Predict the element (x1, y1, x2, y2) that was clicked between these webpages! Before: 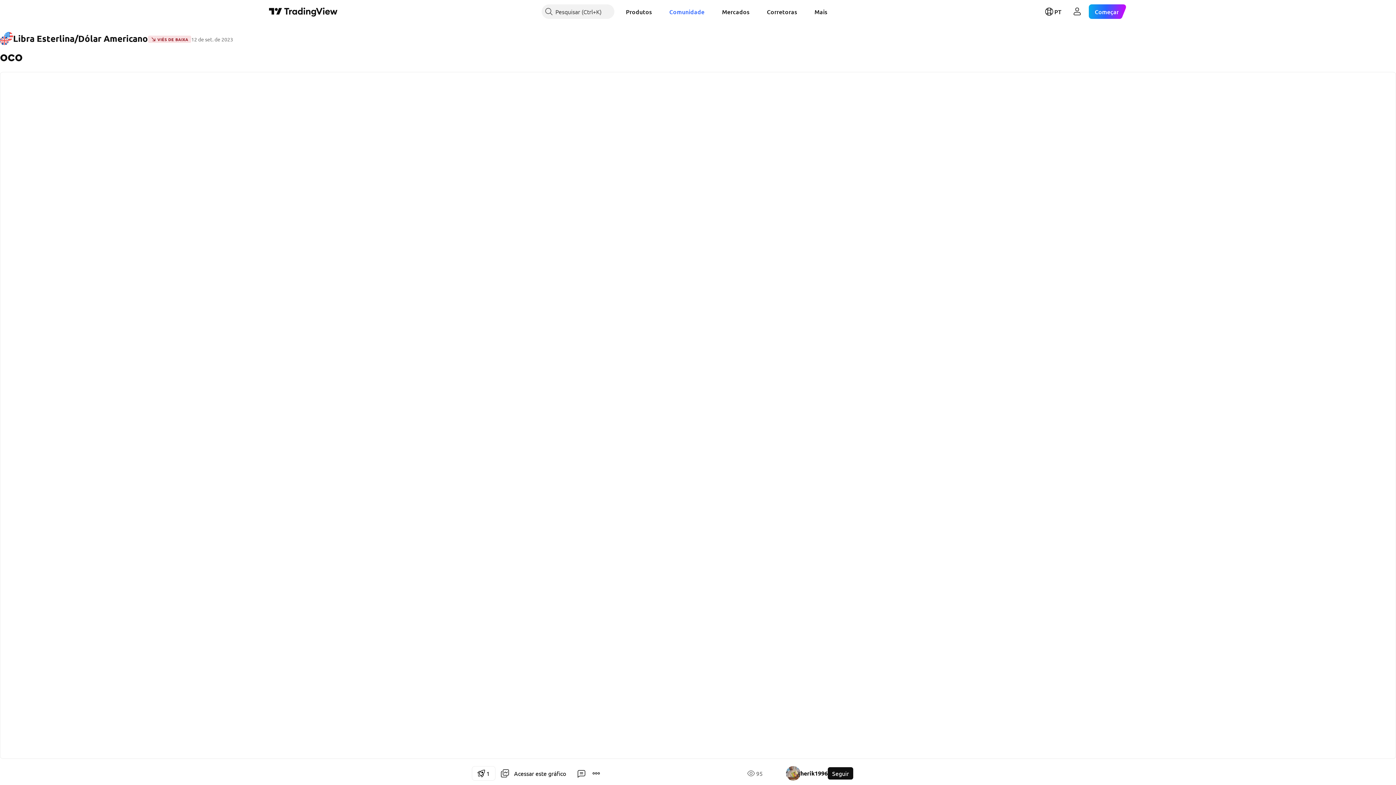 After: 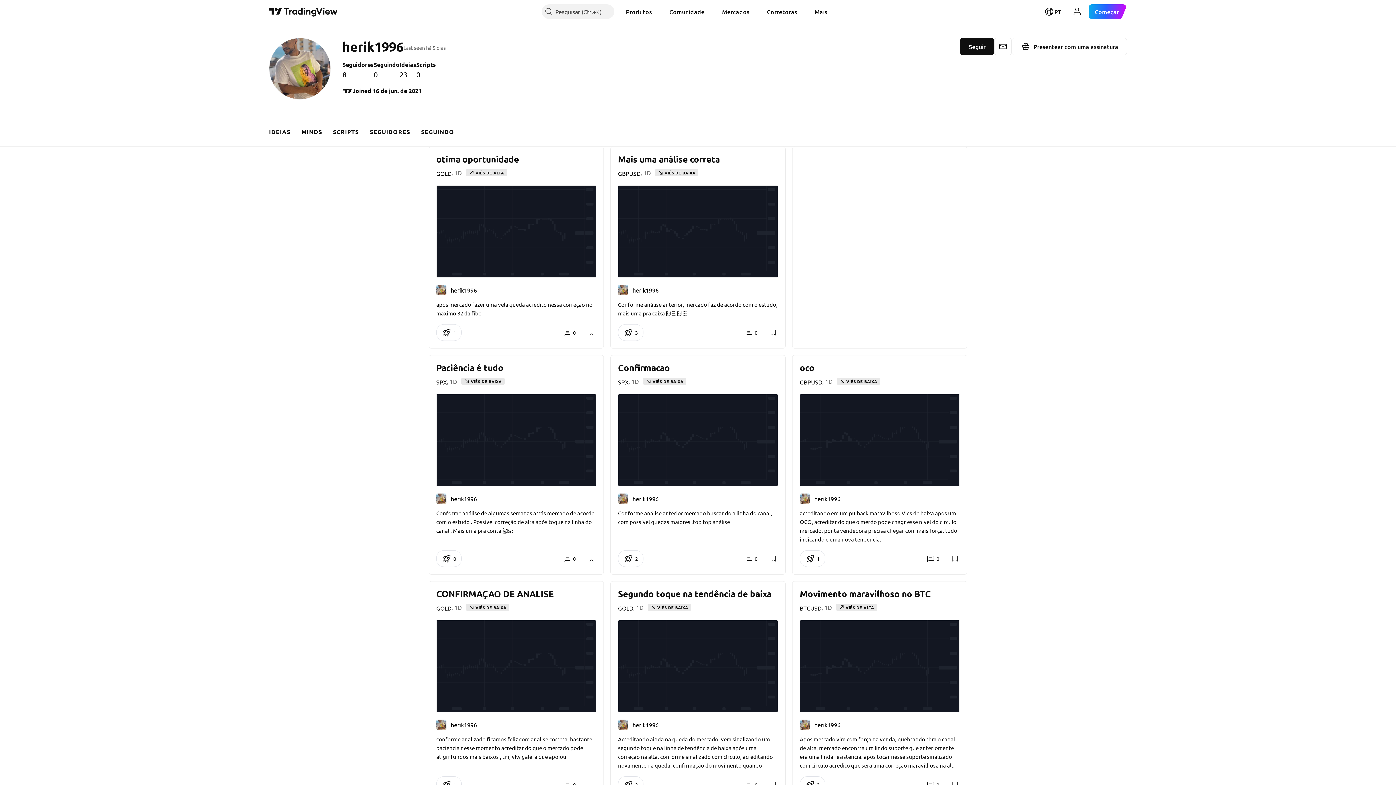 Action: bbox: (786, 766, 828, 781) label: herik1996